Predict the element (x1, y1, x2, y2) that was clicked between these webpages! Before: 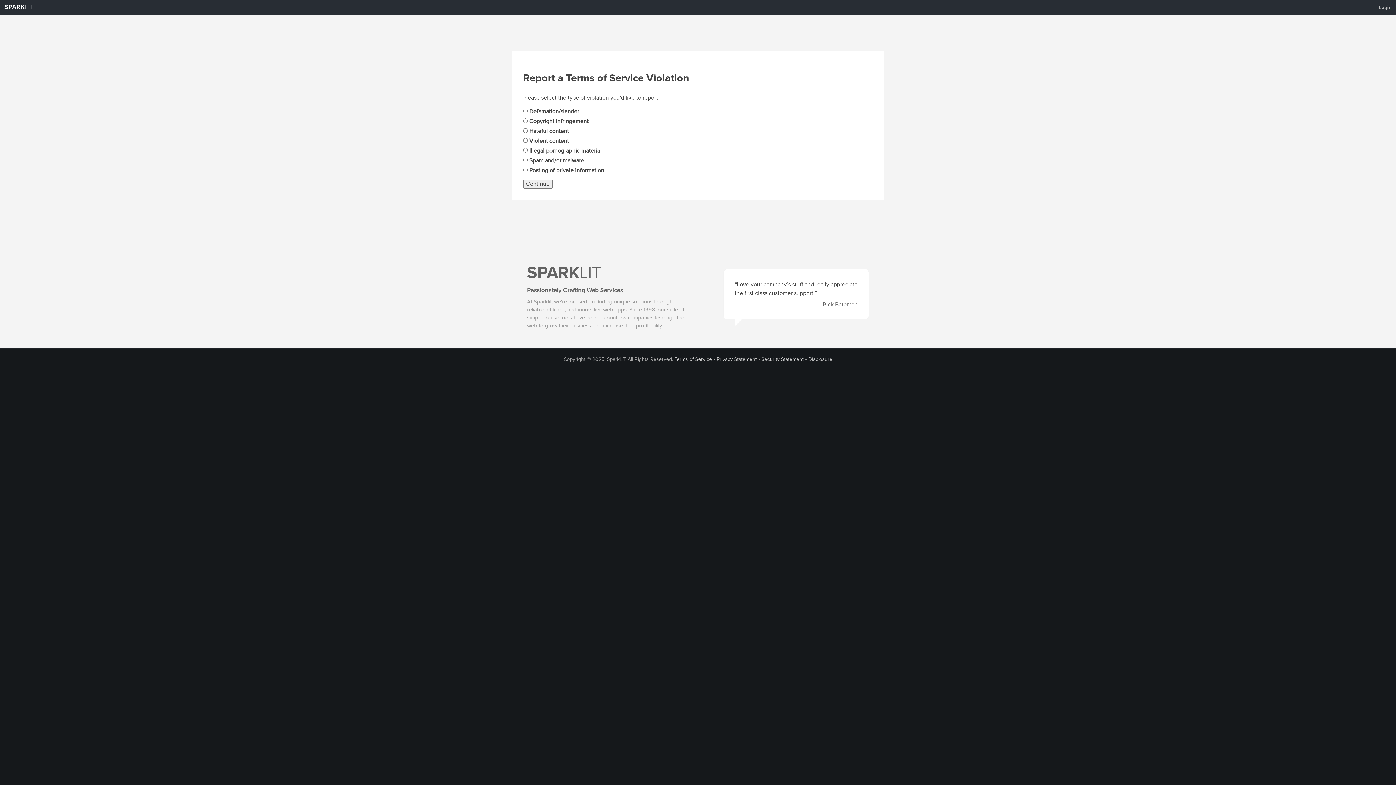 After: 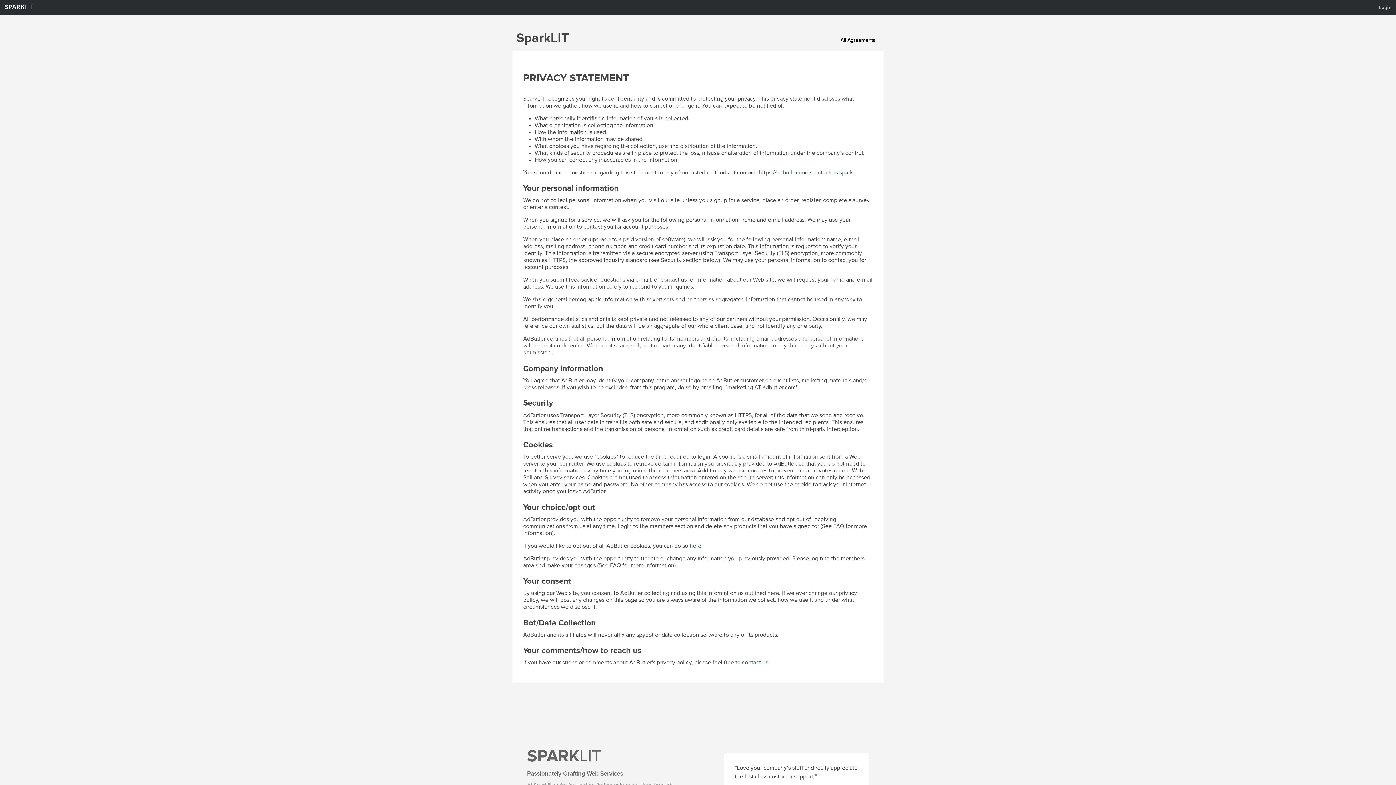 Action: label: Privacy Statement bbox: (716, 356, 756, 362)